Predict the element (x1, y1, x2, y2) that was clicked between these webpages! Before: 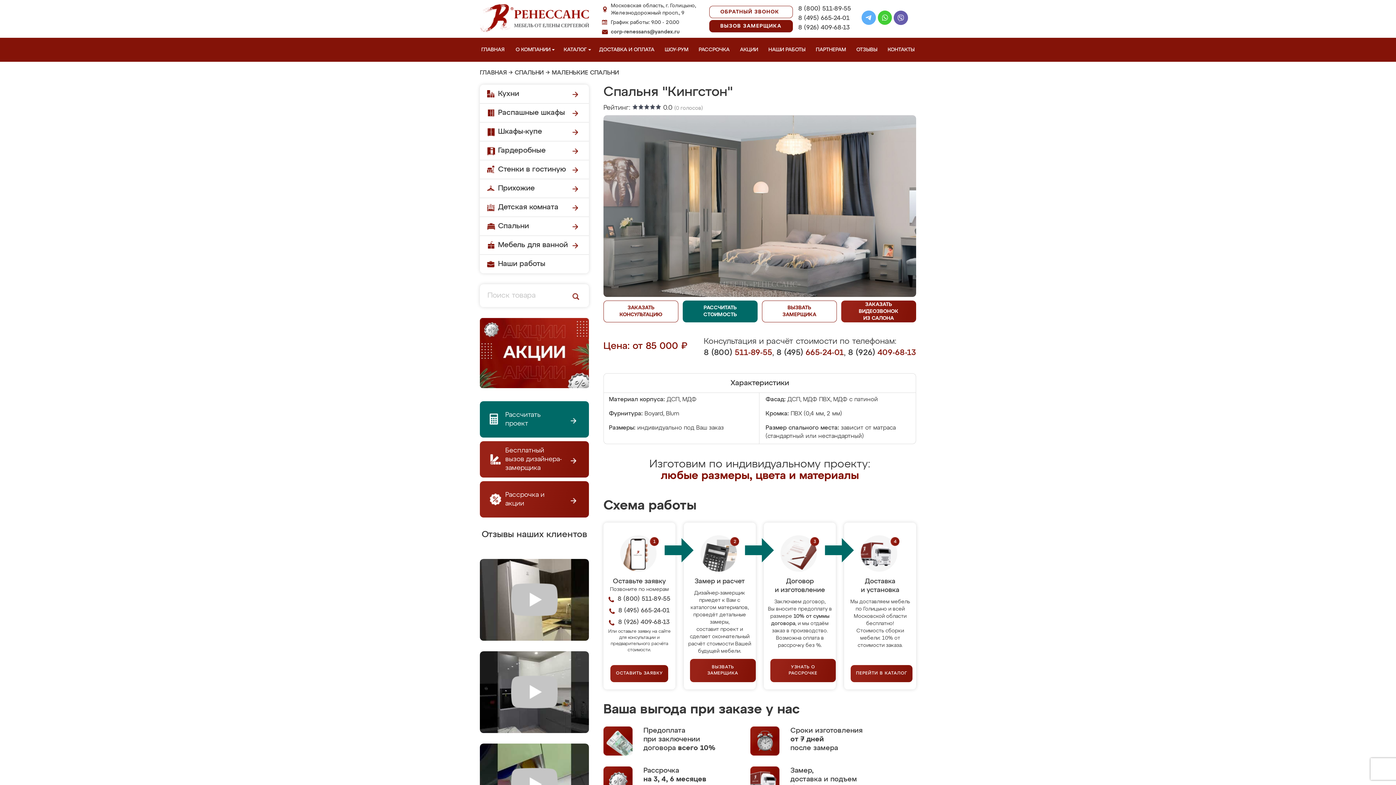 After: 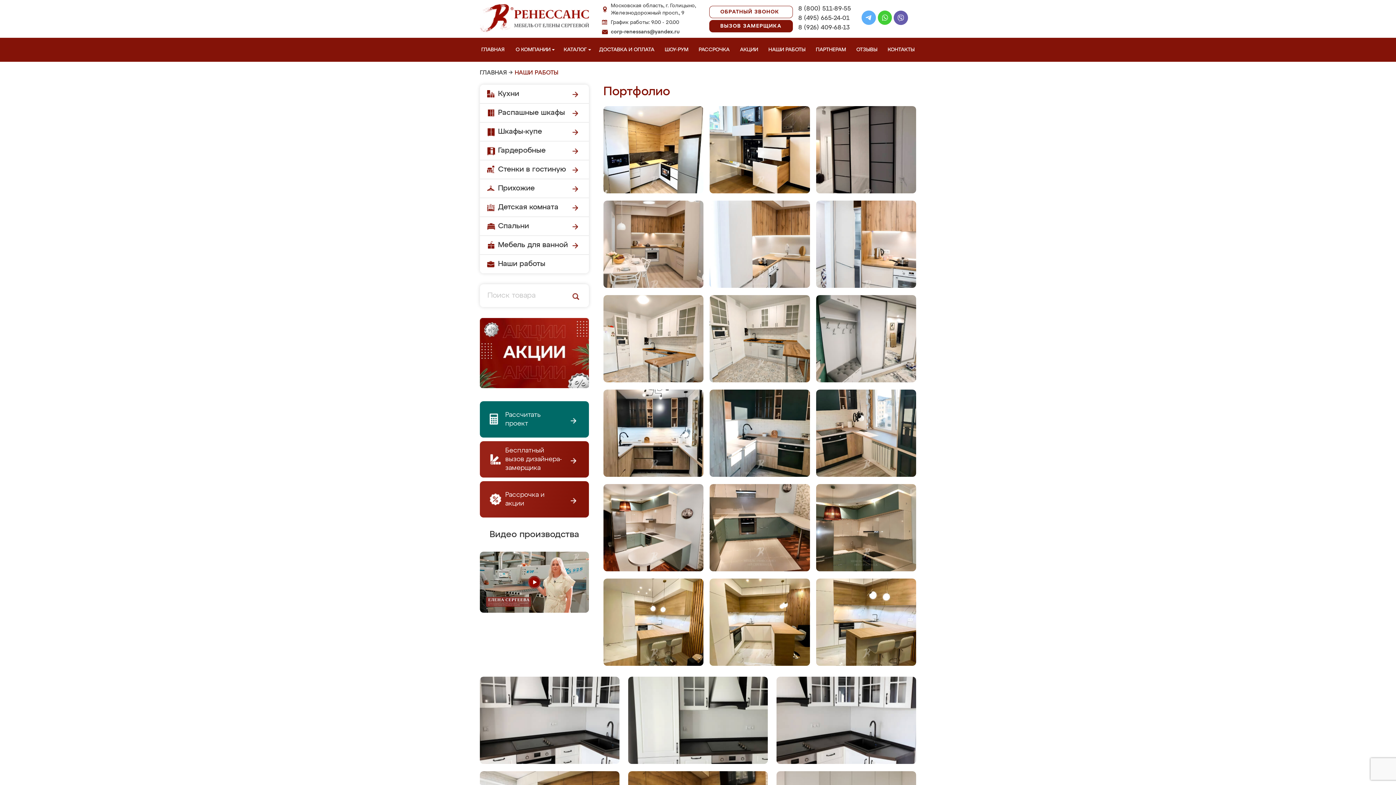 Action: bbox: (767, 37, 810, 61) label: НАШИ РАБОТЫ